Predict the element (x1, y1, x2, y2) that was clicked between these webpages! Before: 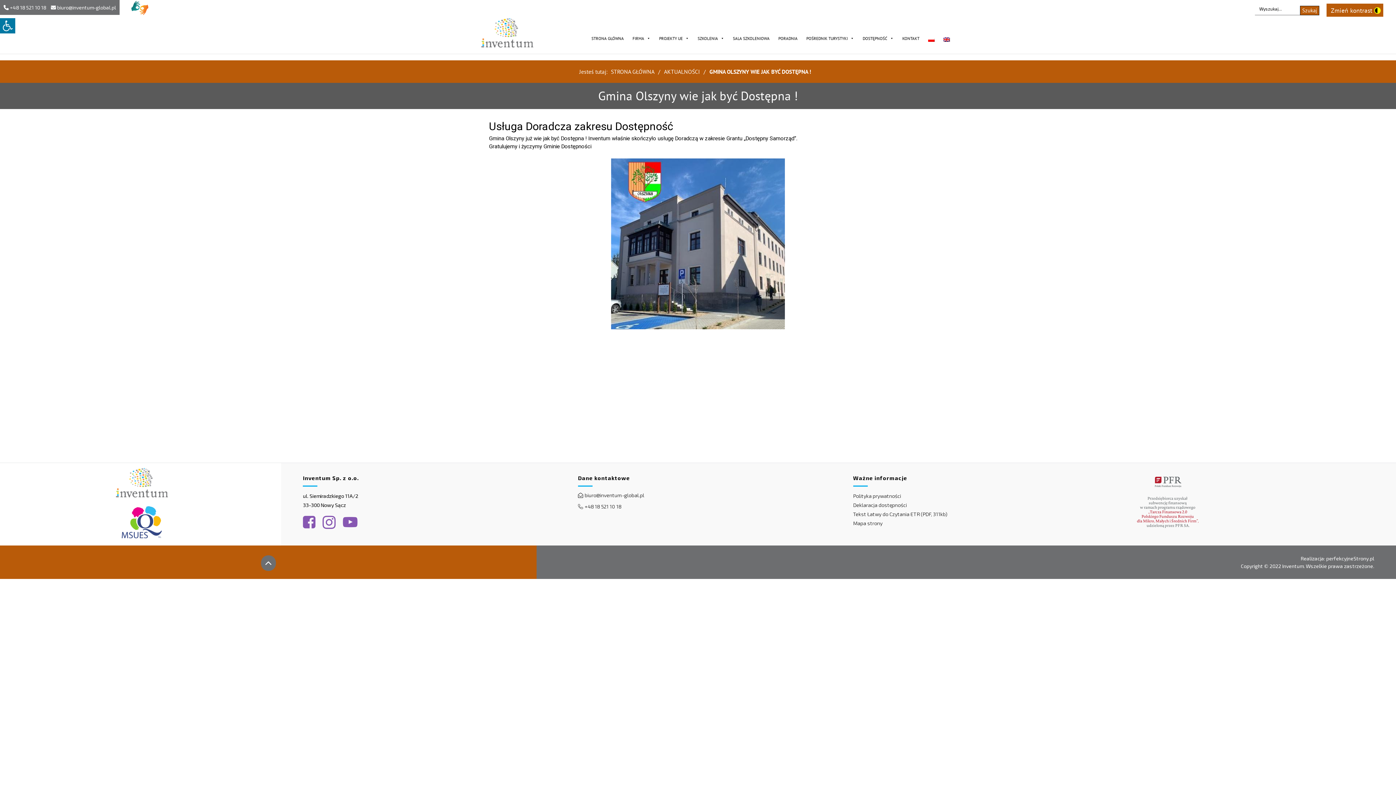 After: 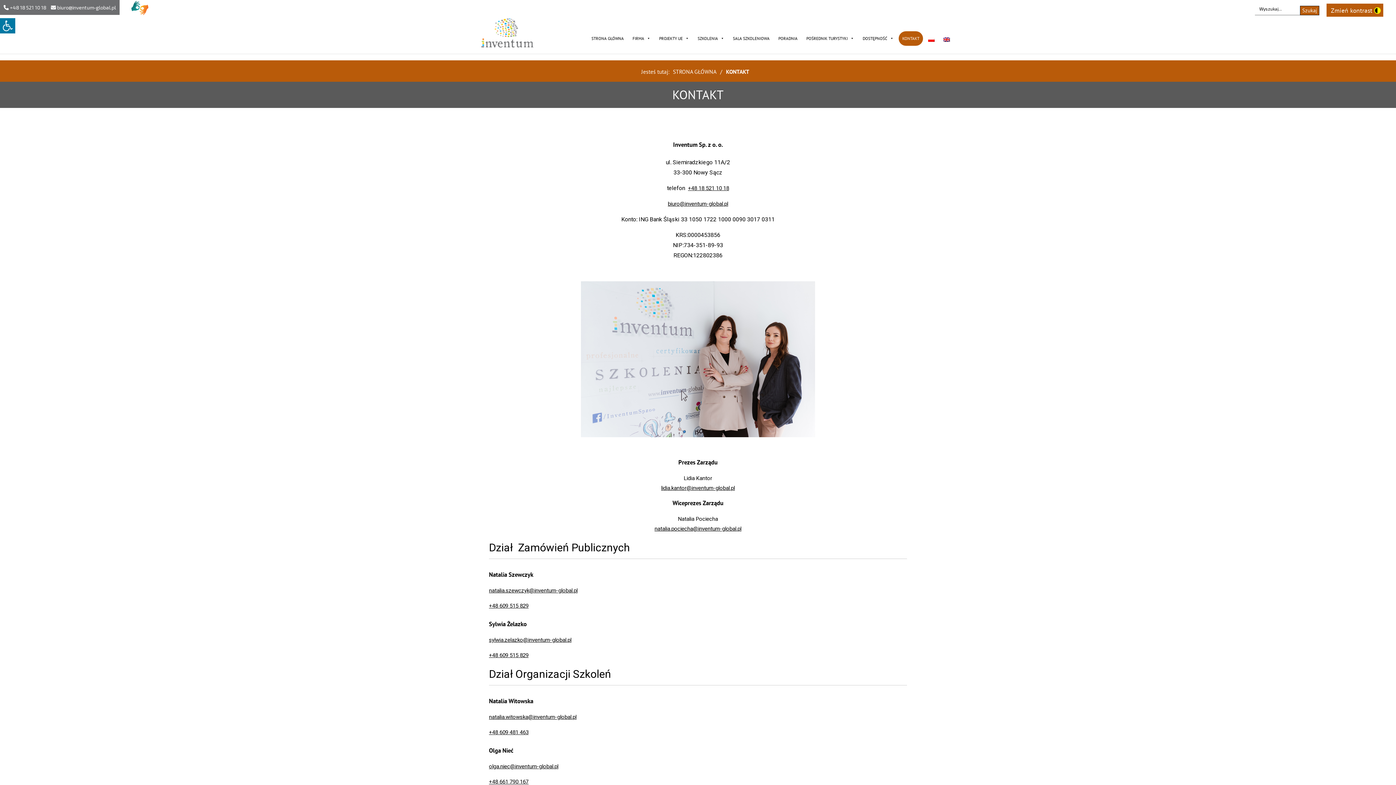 Action: label: KONTAKT bbox: (898, 31, 923, 45)